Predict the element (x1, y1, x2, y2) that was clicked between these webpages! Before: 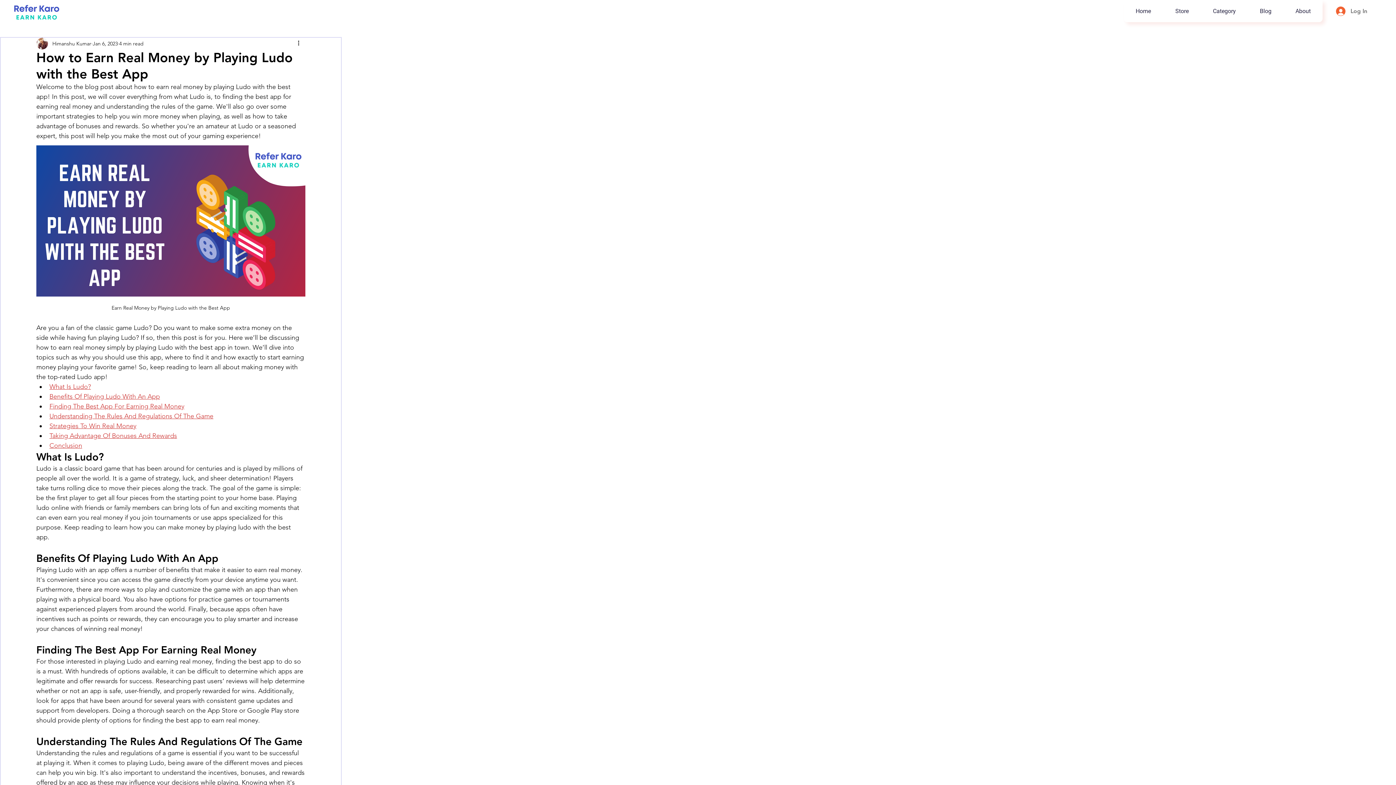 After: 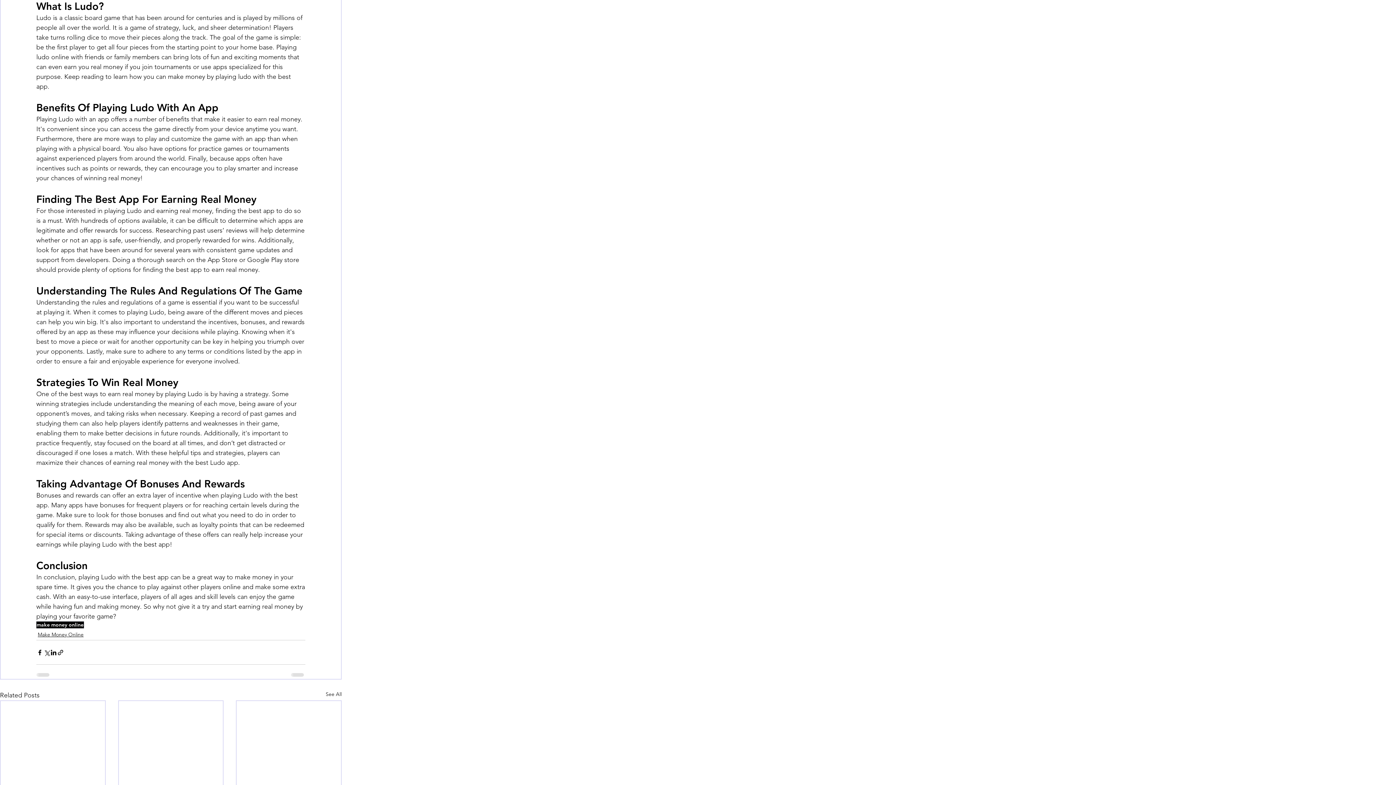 Action: label: What Is Ludo? bbox: (49, 383, 90, 391)